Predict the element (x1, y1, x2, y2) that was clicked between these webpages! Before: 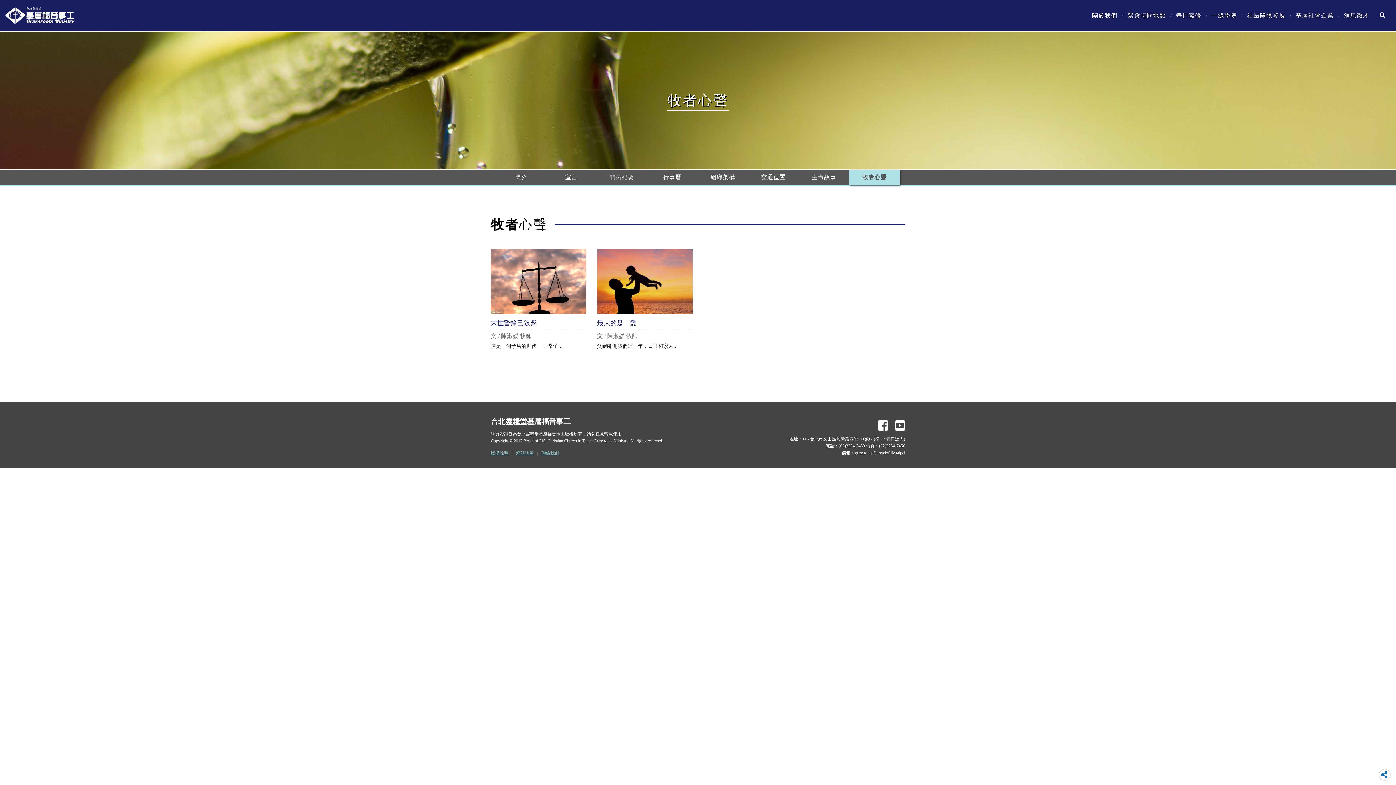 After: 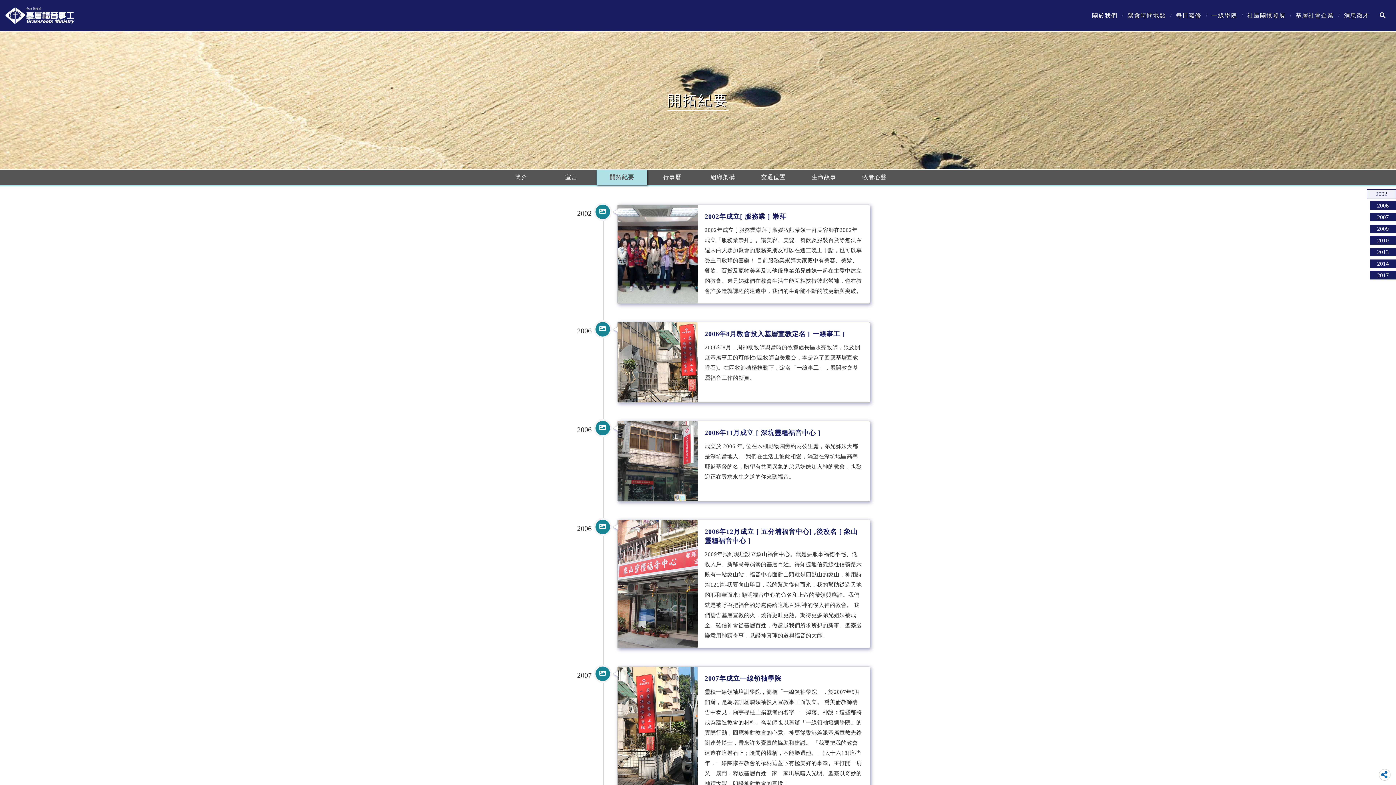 Action: bbox: (596, 169, 647, 185) label: 開拓紀要